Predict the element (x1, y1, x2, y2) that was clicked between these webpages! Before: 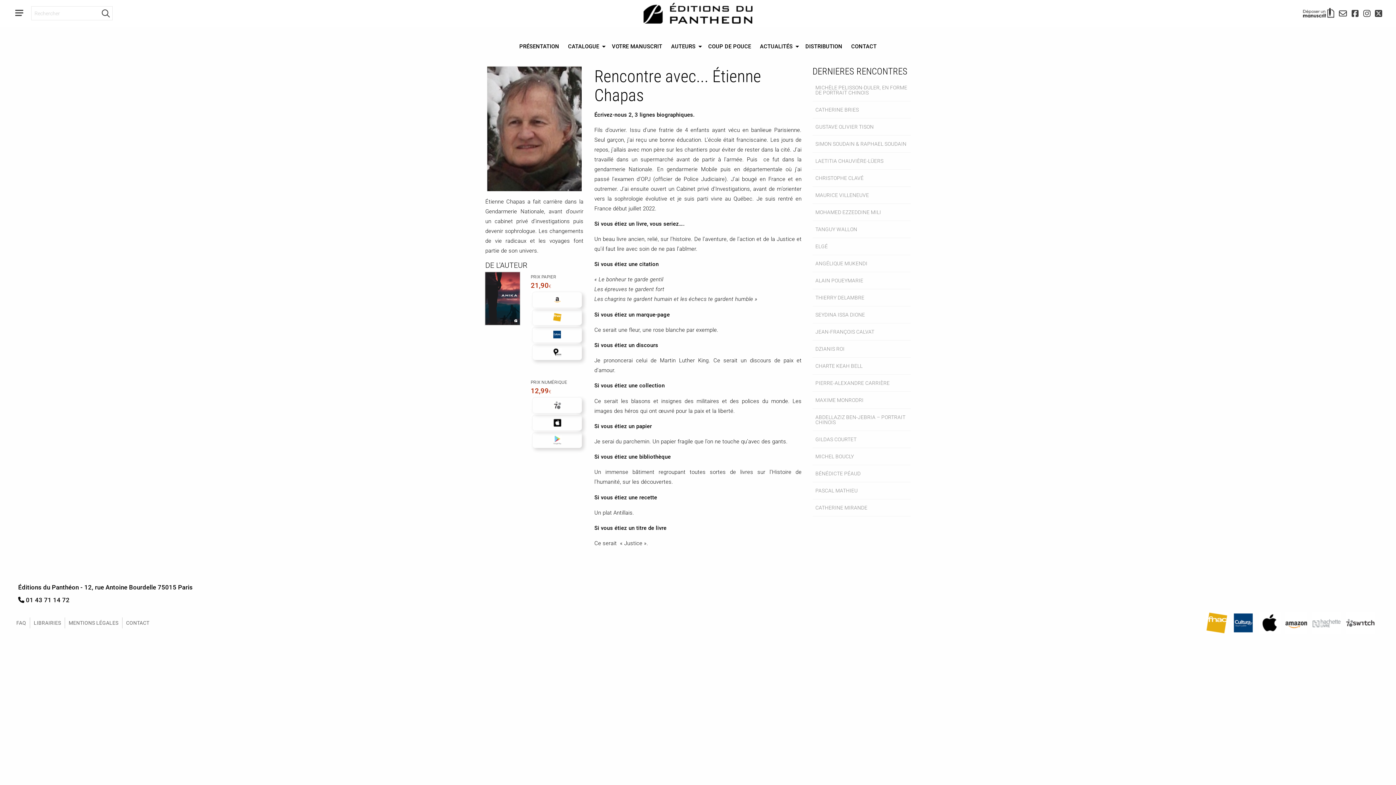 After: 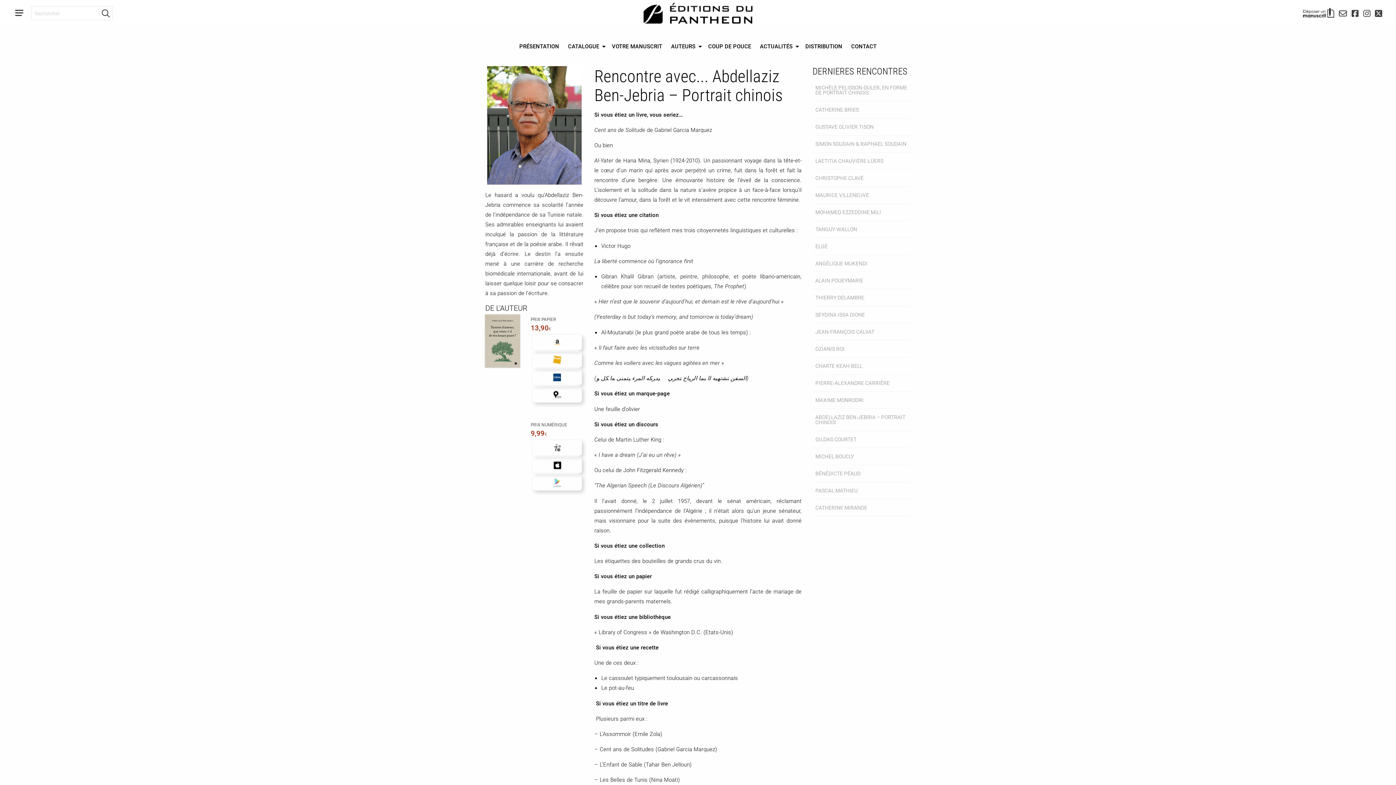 Action: label: ABDELLAZIZ BEN-JEBRIA – PORTRAIT CHINOIS bbox: (812, 409, 910, 431)